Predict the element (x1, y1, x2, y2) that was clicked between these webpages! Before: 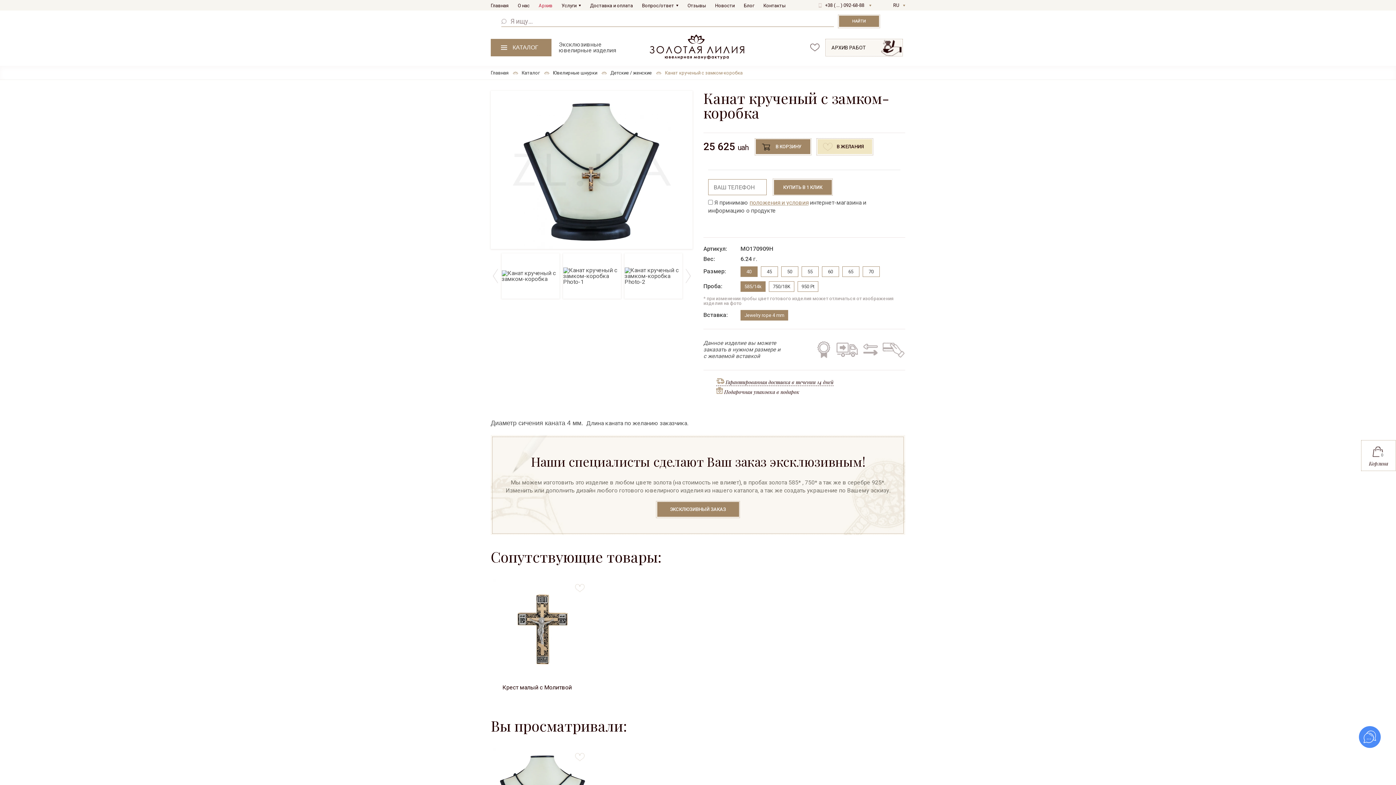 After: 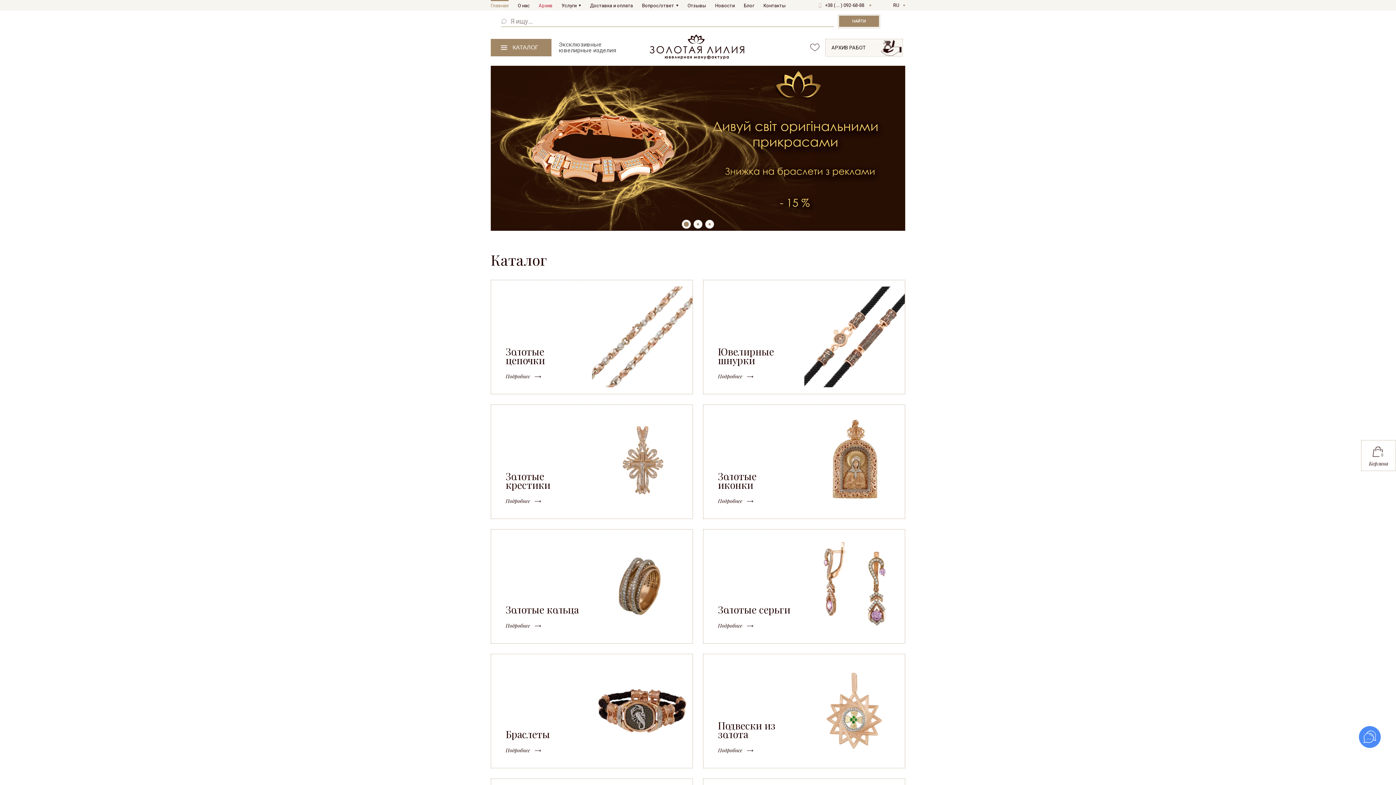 Action: bbox: (645, 34, 748, 60)